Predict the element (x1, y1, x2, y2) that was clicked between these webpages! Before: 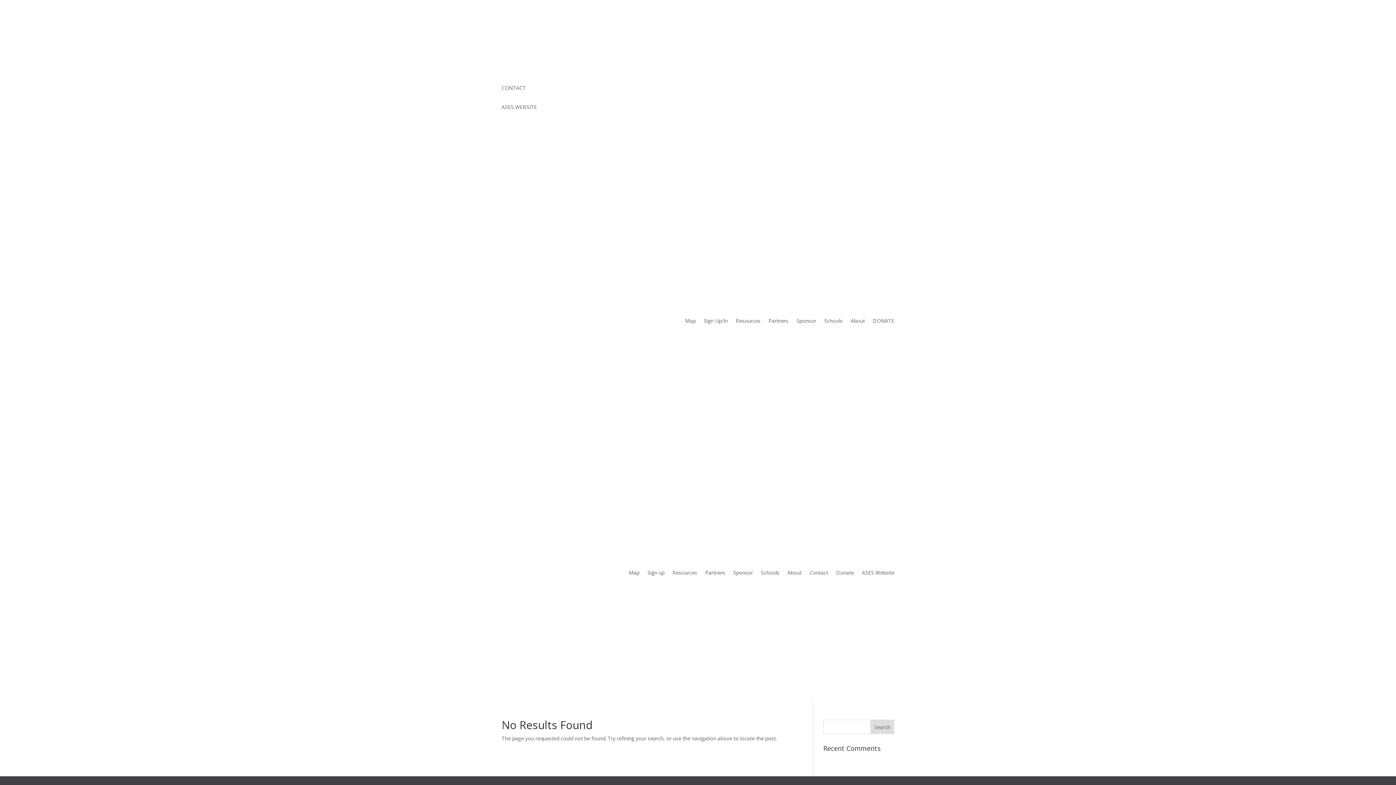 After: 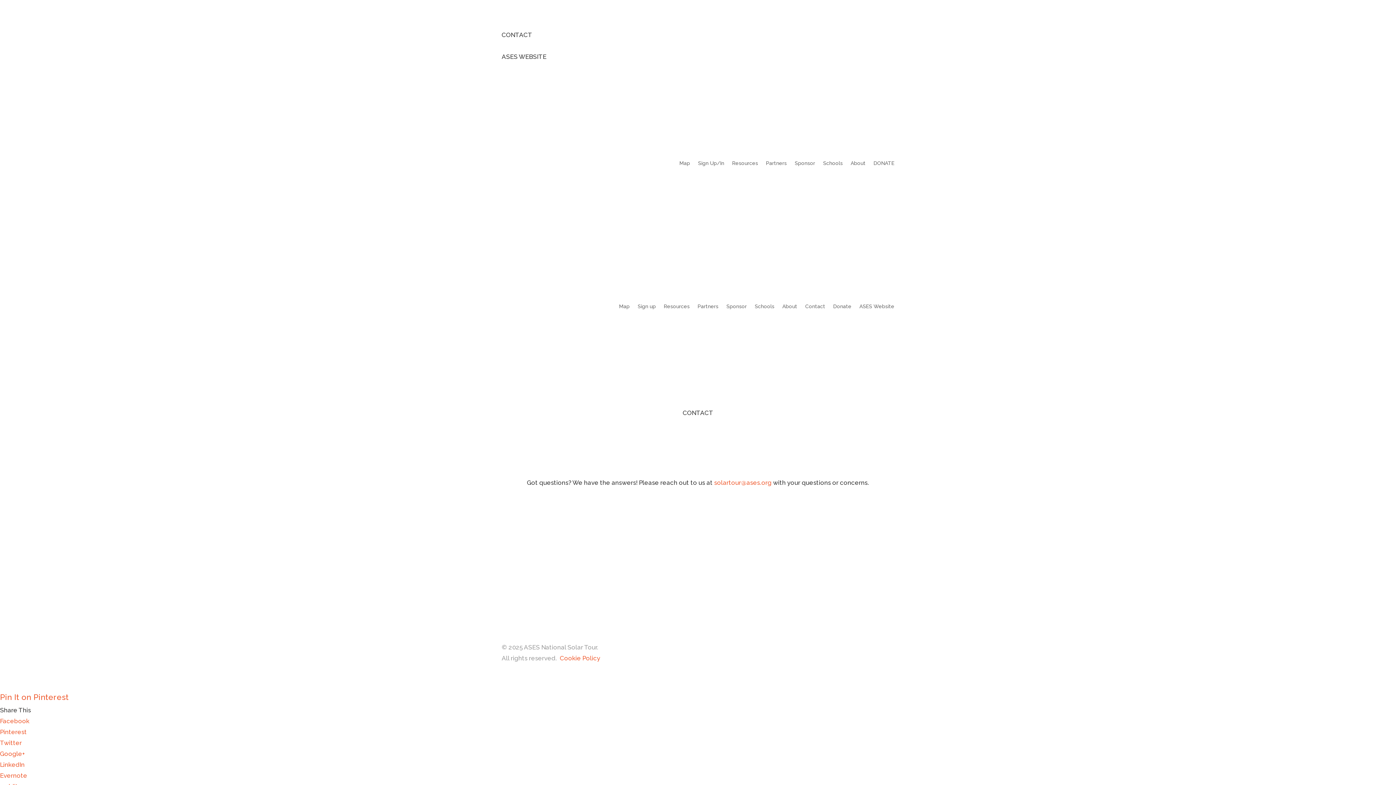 Action: label: Contact bbox: (809, 530, 828, 615)